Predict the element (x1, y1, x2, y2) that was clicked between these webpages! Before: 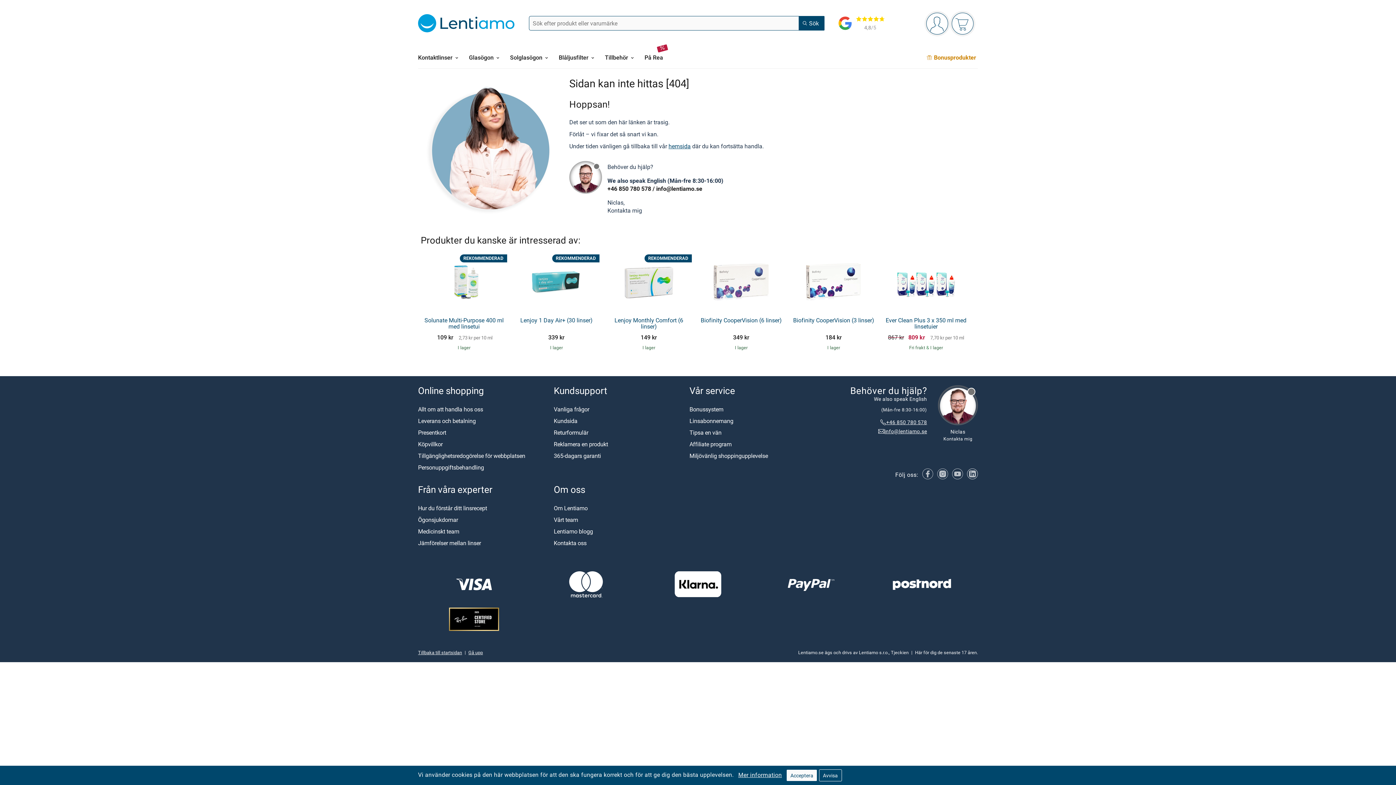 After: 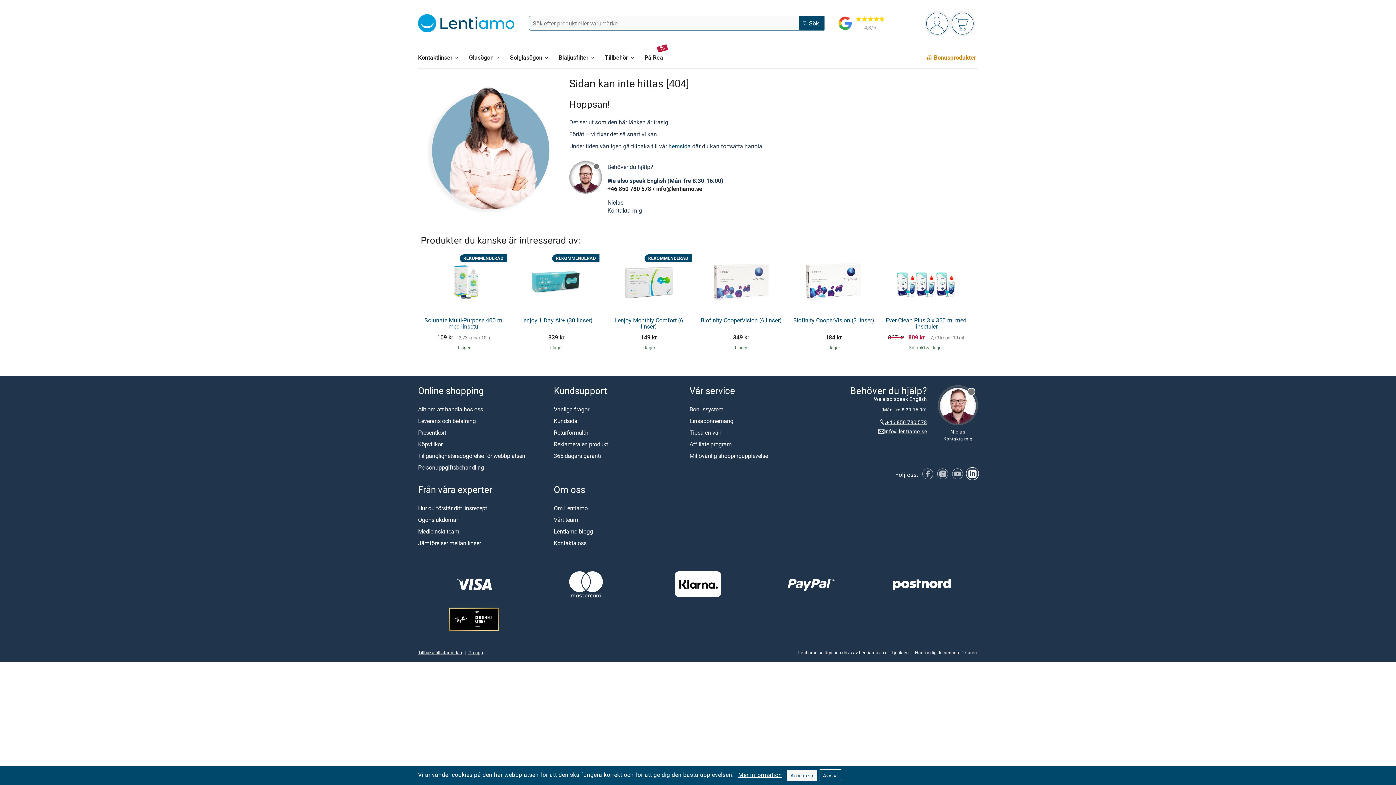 Action: bbox: (967, 468, 978, 481) label: LinkedIn